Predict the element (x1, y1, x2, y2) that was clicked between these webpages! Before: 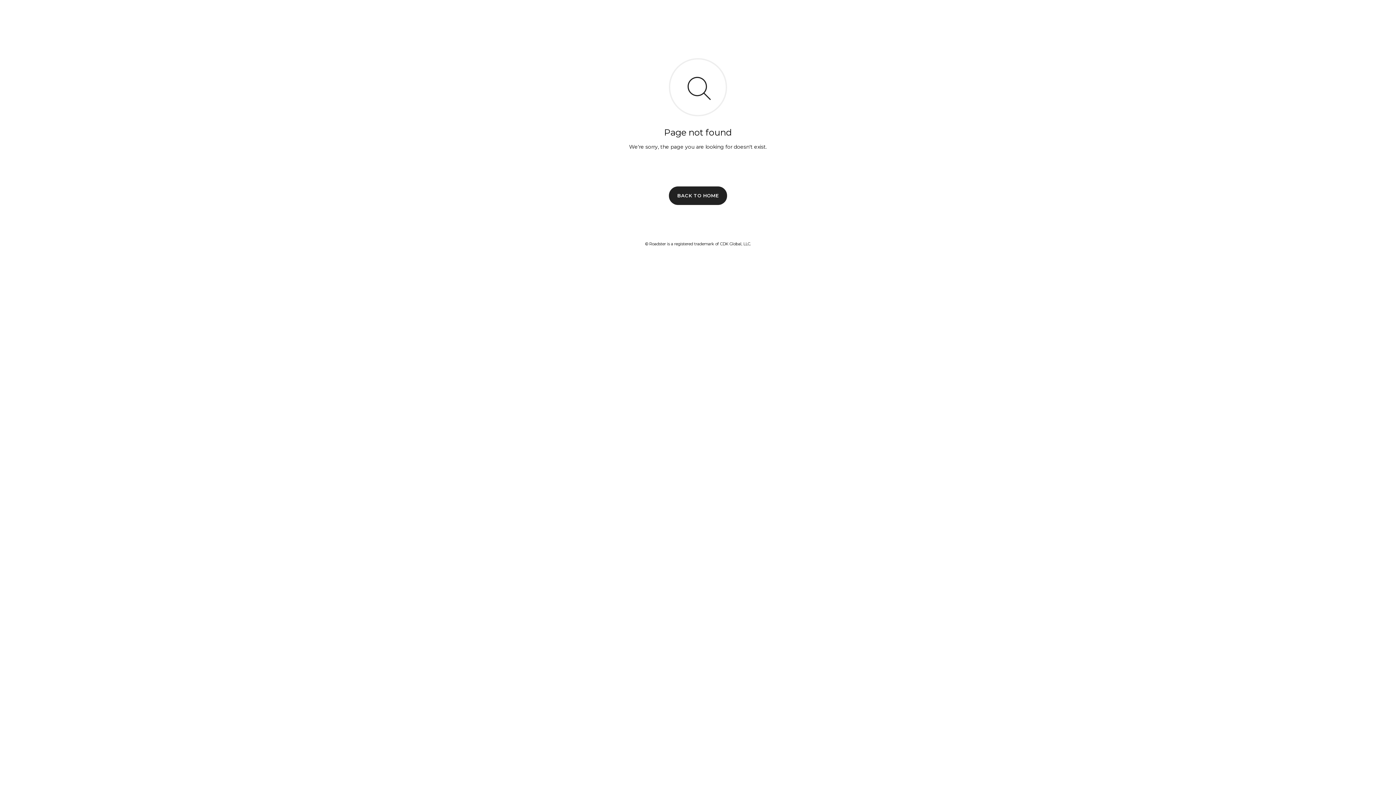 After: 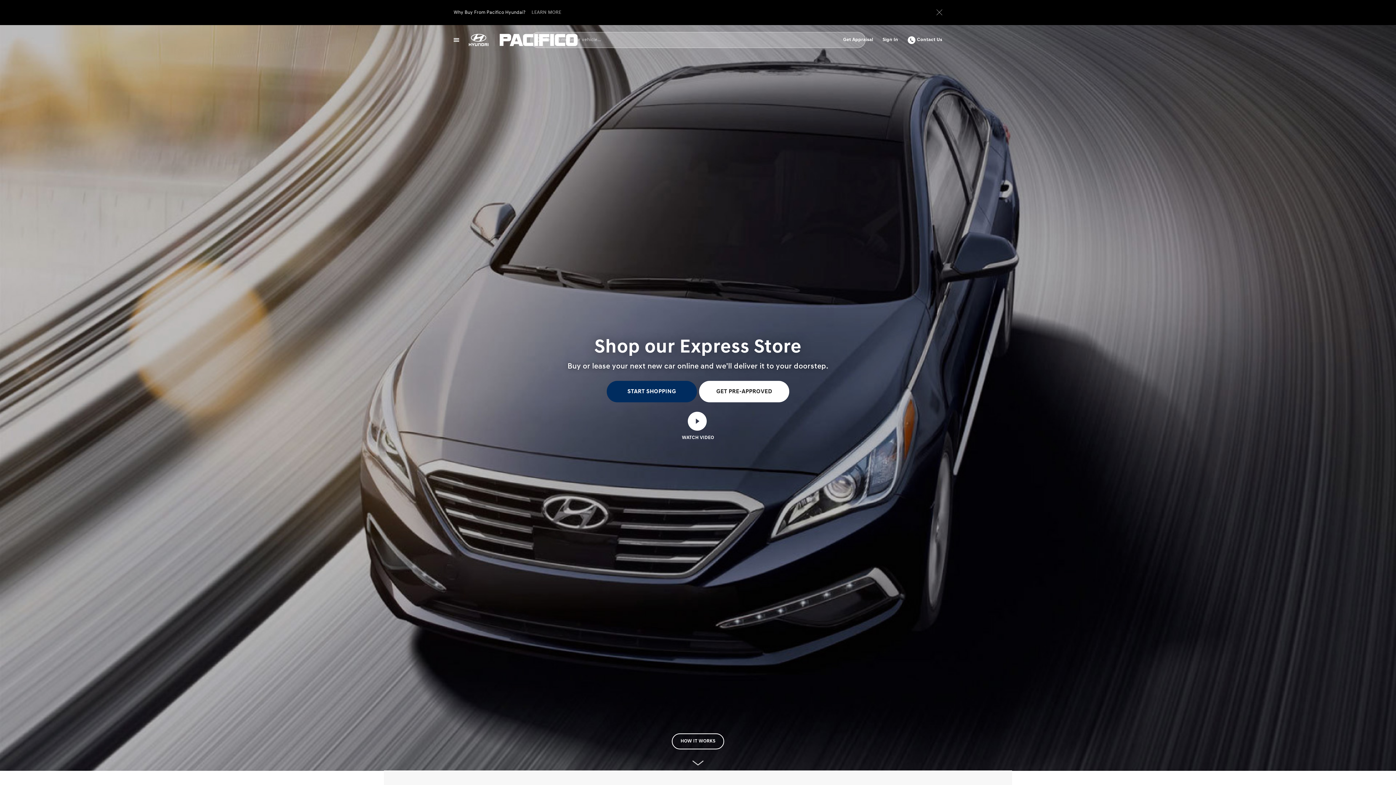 Action: bbox: (669, 186, 727, 204) label: BACK TO HOME